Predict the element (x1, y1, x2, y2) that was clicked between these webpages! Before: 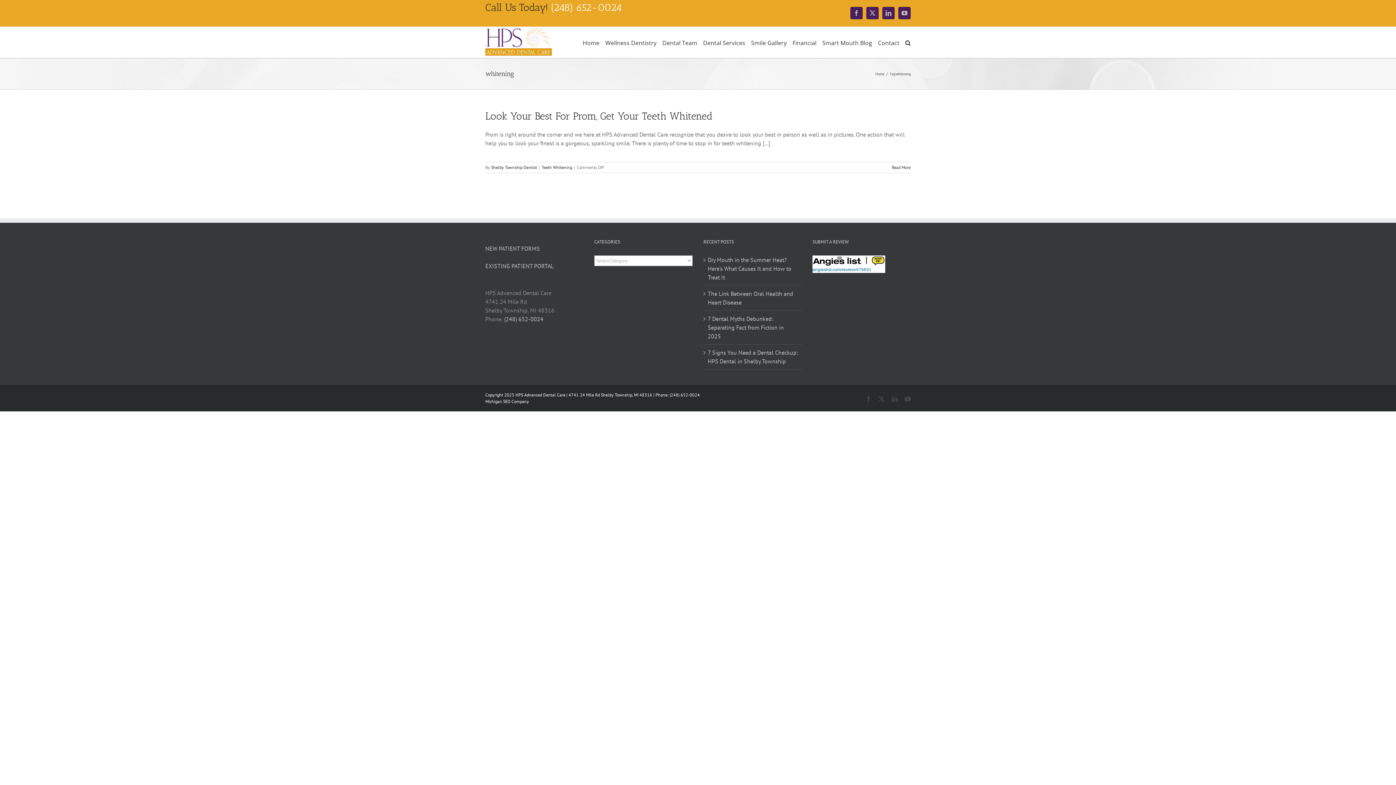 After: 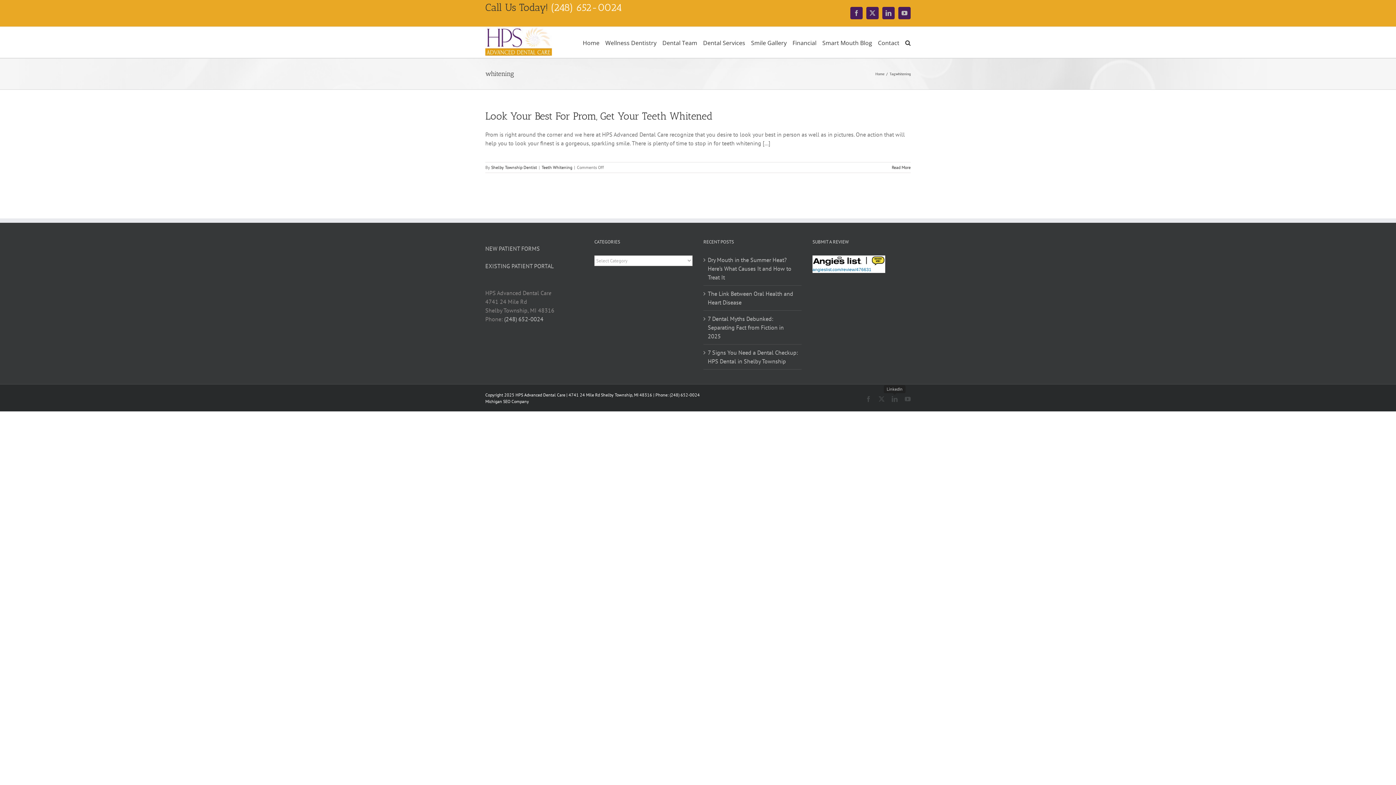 Action: label: LinkedIn bbox: (892, 396, 897, 402)